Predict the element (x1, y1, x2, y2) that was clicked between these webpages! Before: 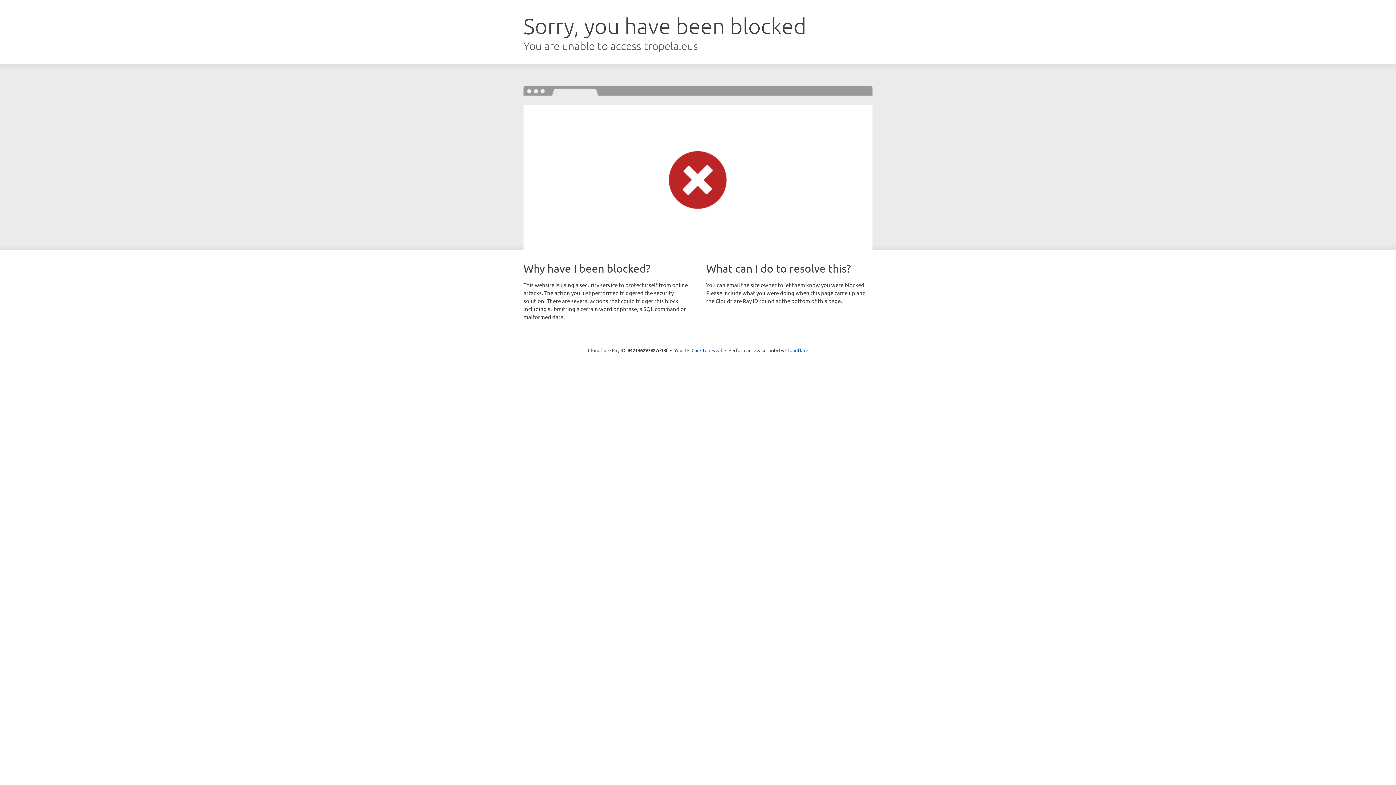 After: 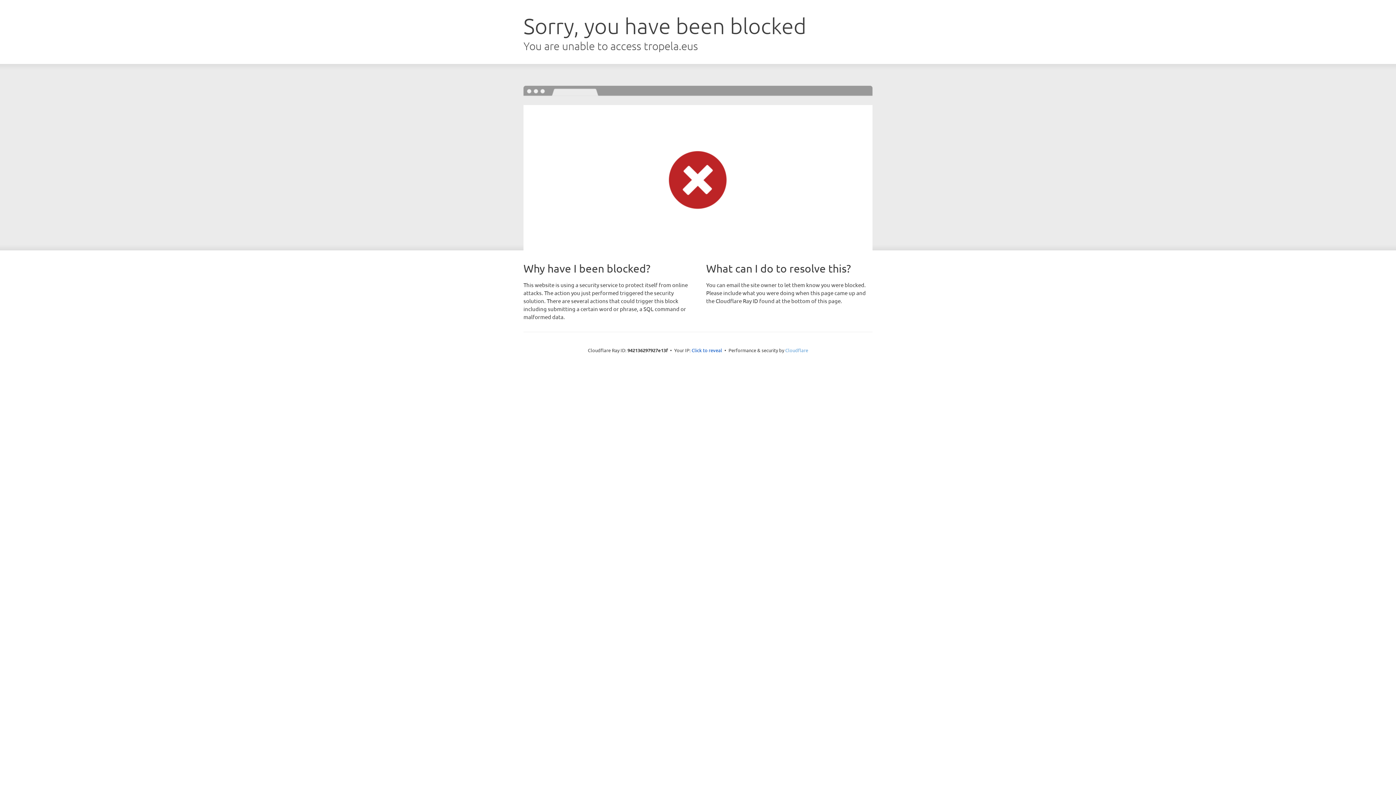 Action: bbox: (785, 347, 808, 353) label: Cloudflare